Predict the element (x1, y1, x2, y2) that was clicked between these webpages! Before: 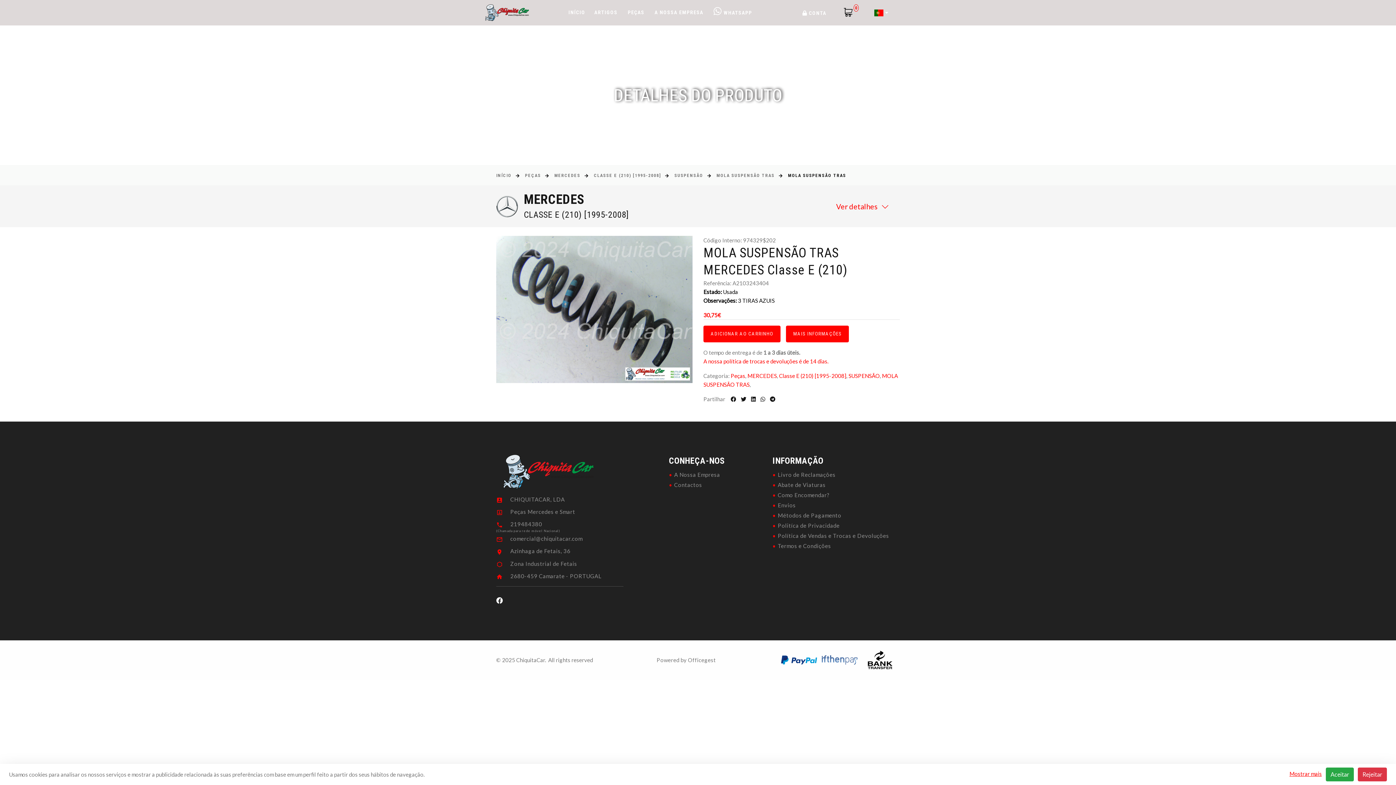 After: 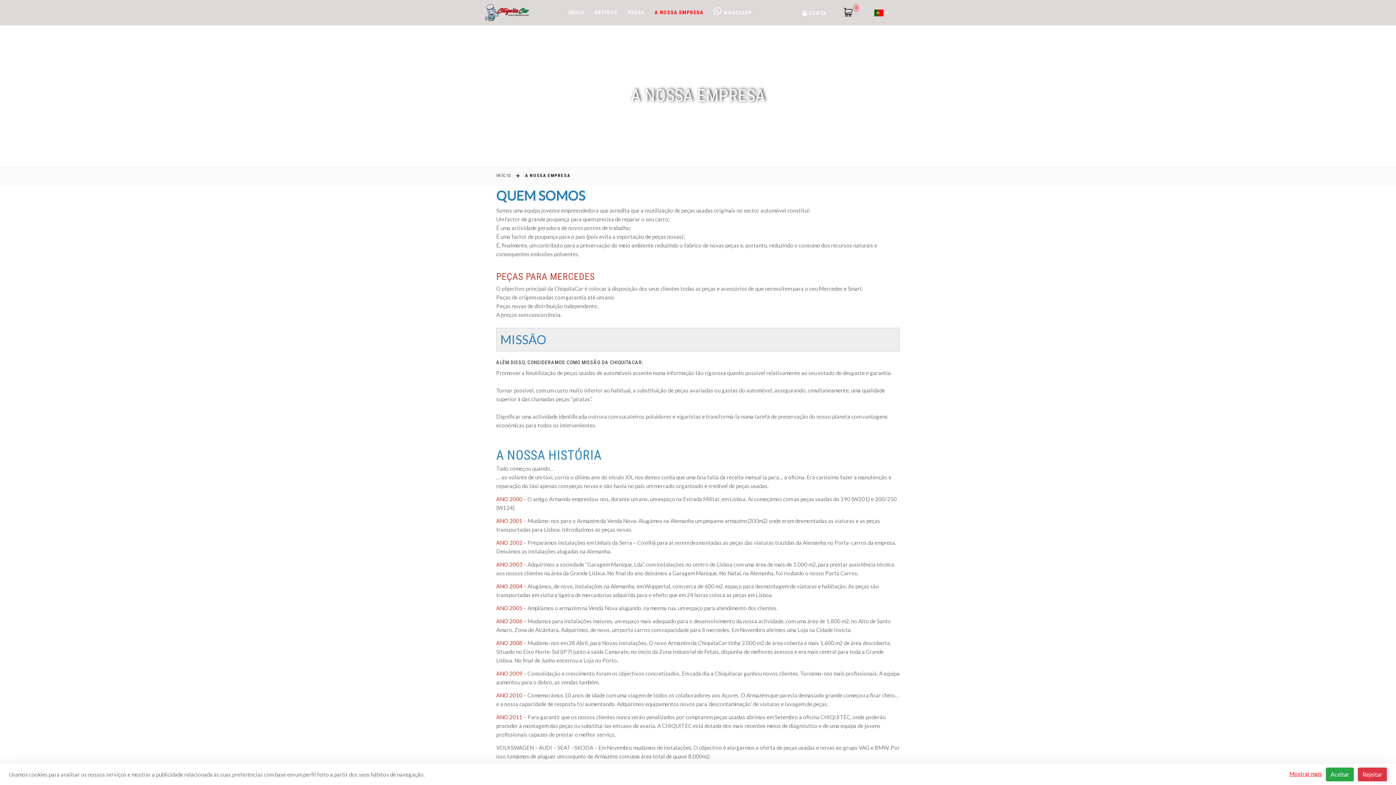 Action: label: A NOSSA EMPRESA bbox: (654, 9, 703, 15)